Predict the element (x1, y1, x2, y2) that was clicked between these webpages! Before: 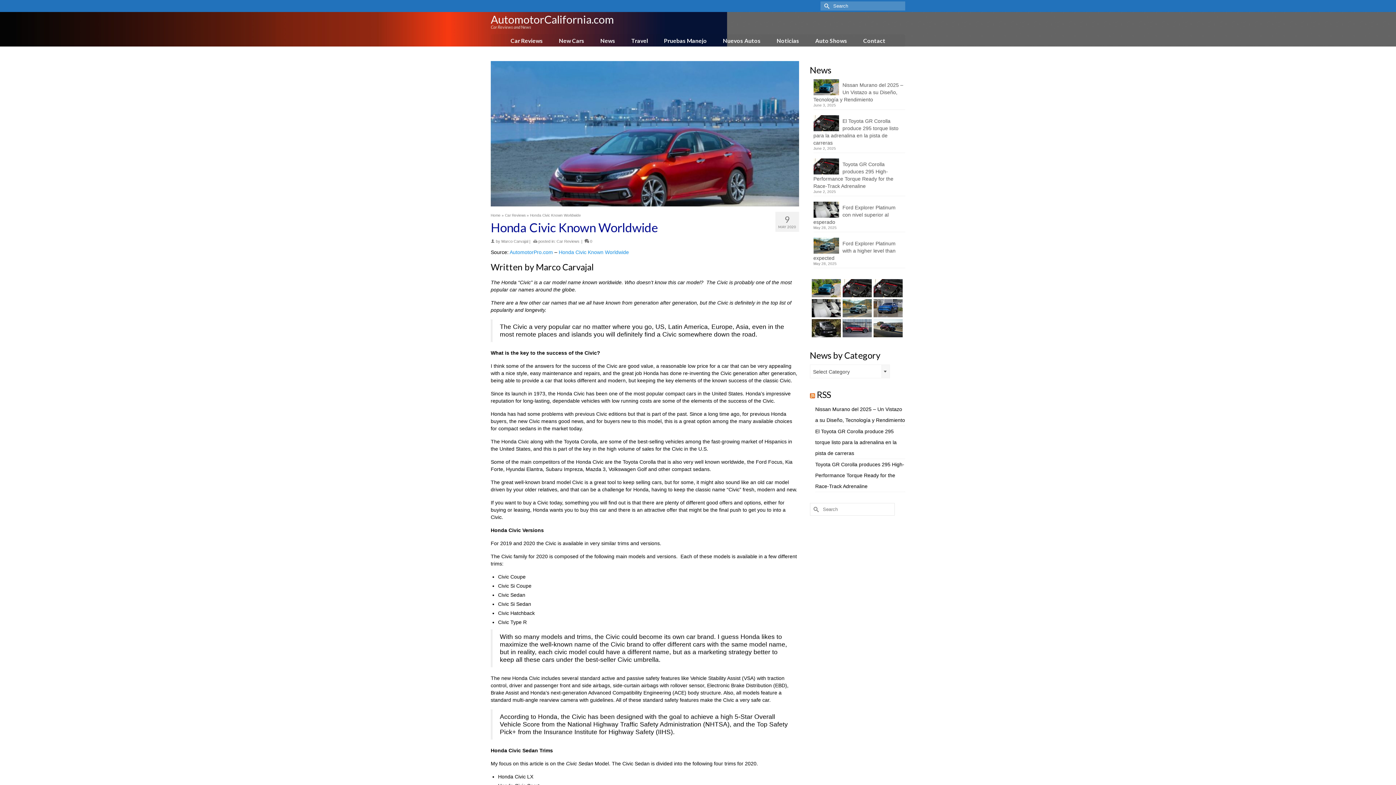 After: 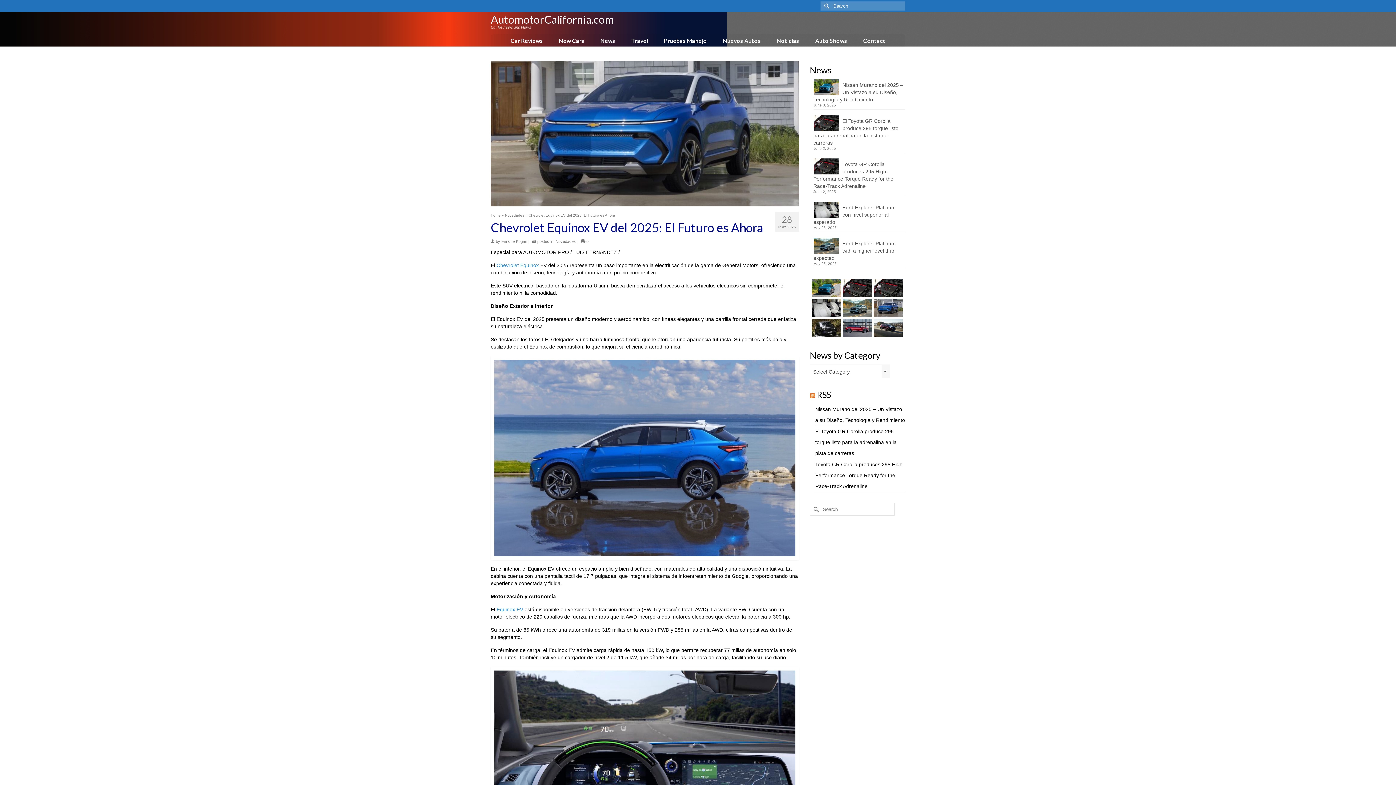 Action: bbox: (871, 299, 902, 317)